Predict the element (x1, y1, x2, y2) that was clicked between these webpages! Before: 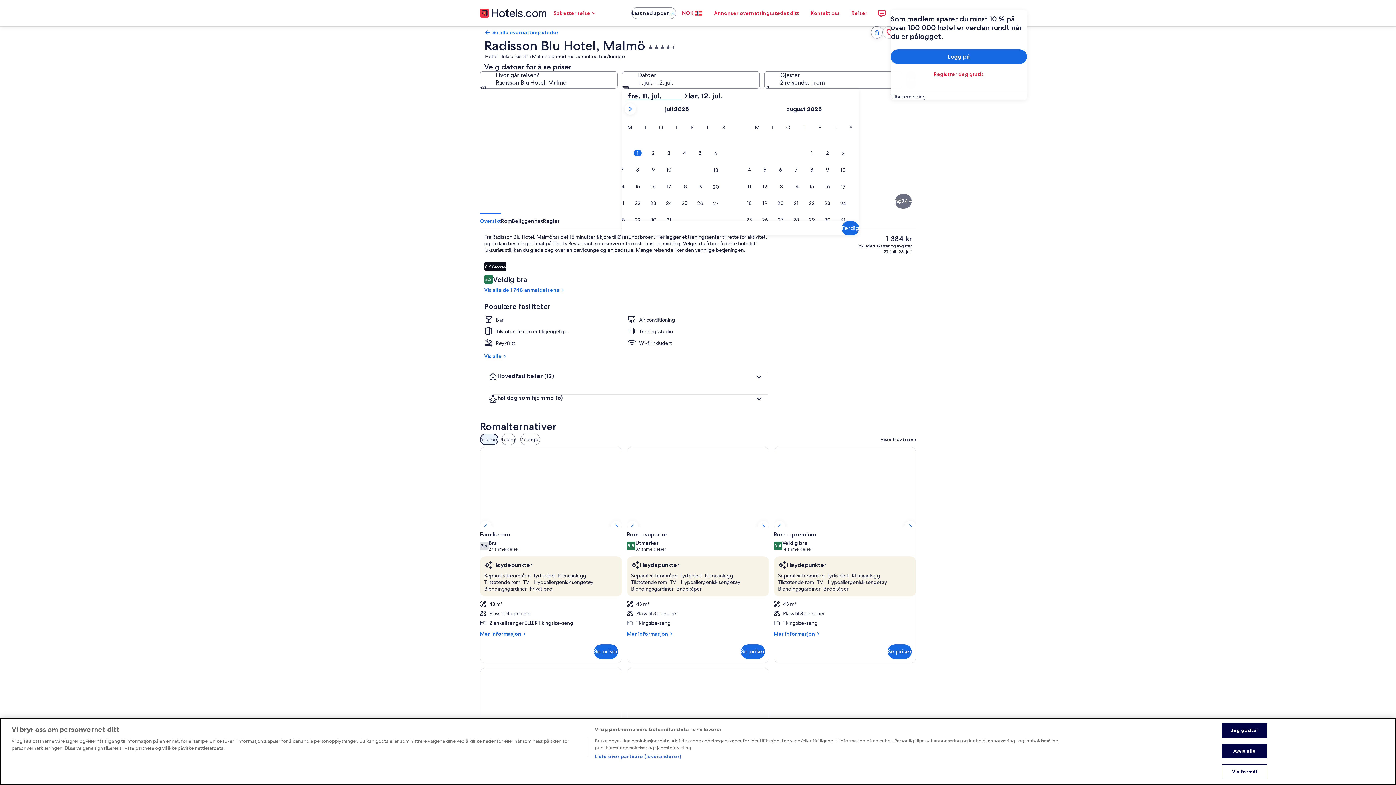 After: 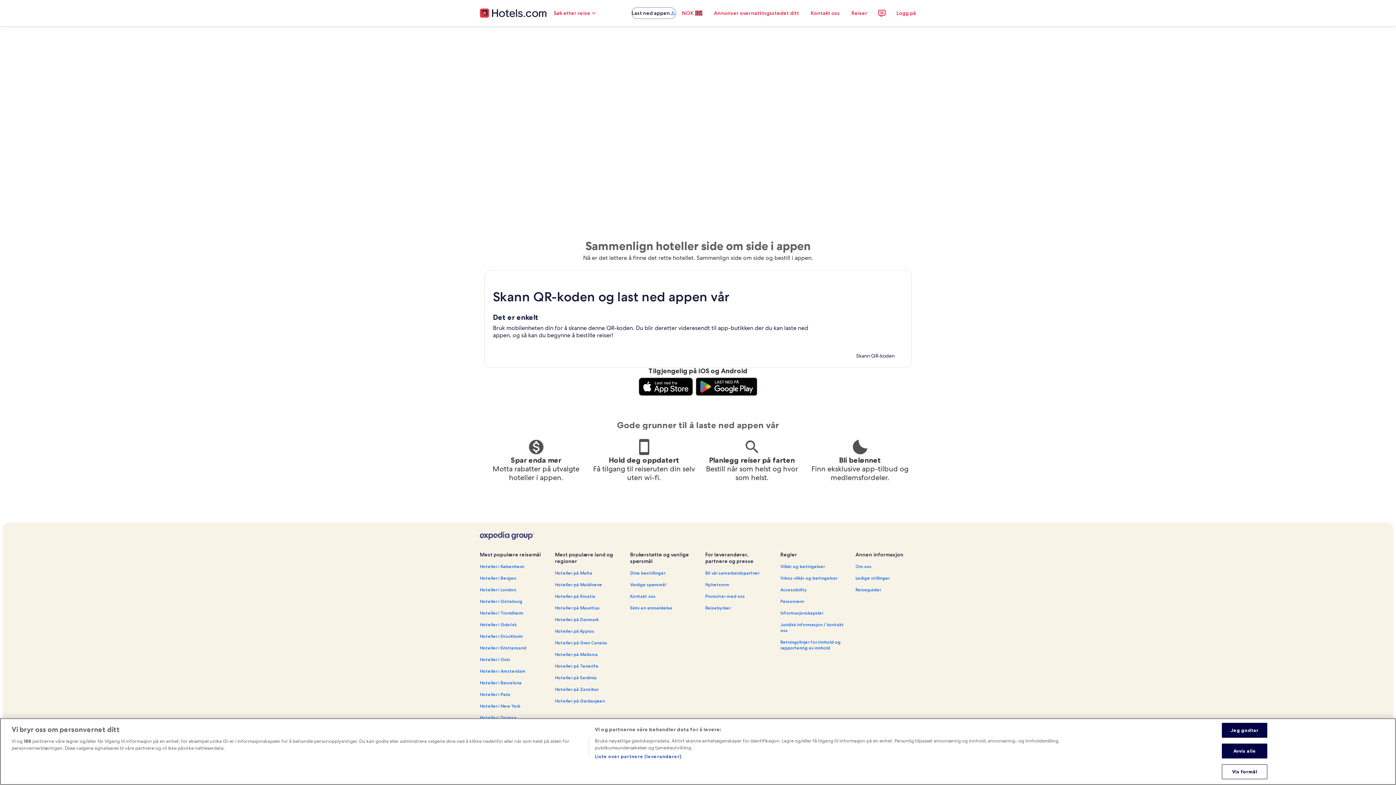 Action: bbox: (631, 7, 676, 18) label: Last ned appen